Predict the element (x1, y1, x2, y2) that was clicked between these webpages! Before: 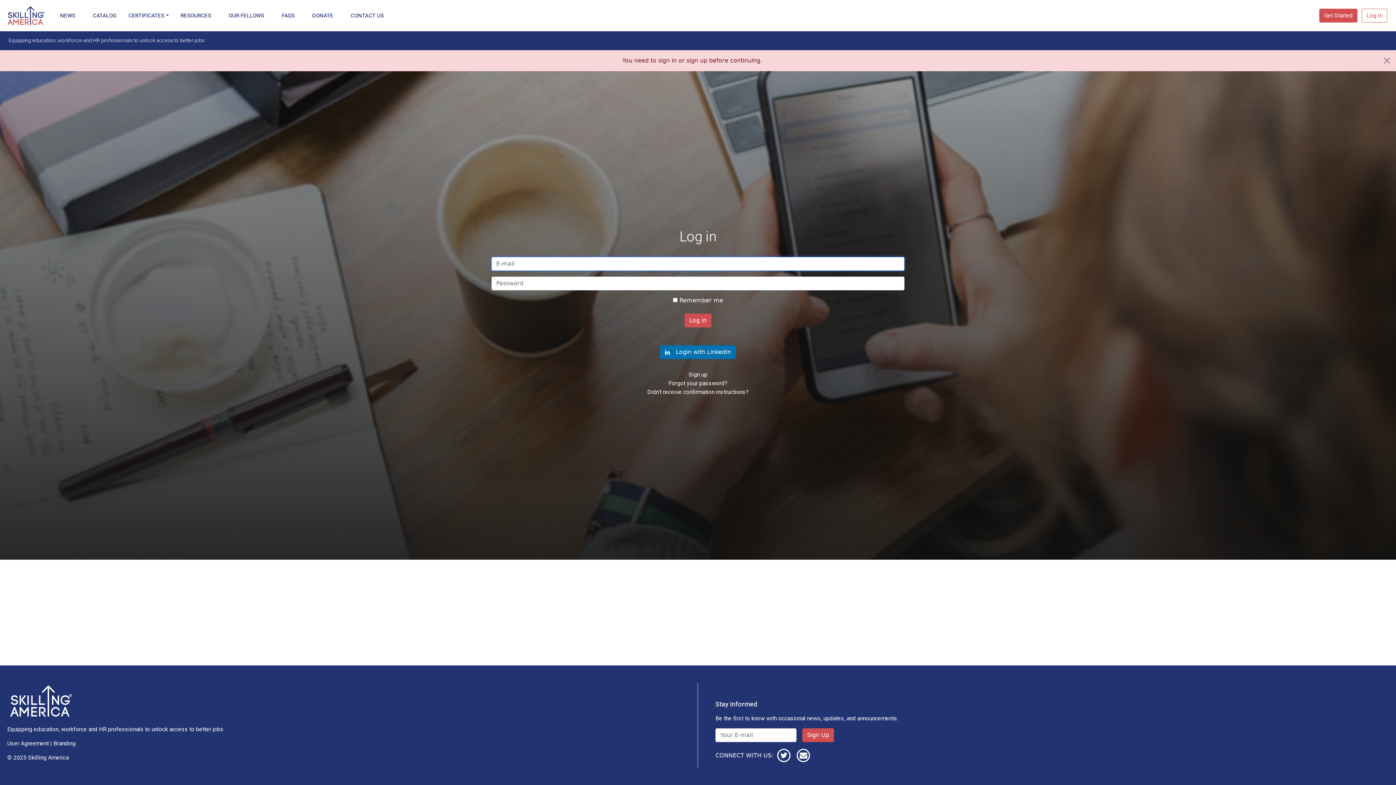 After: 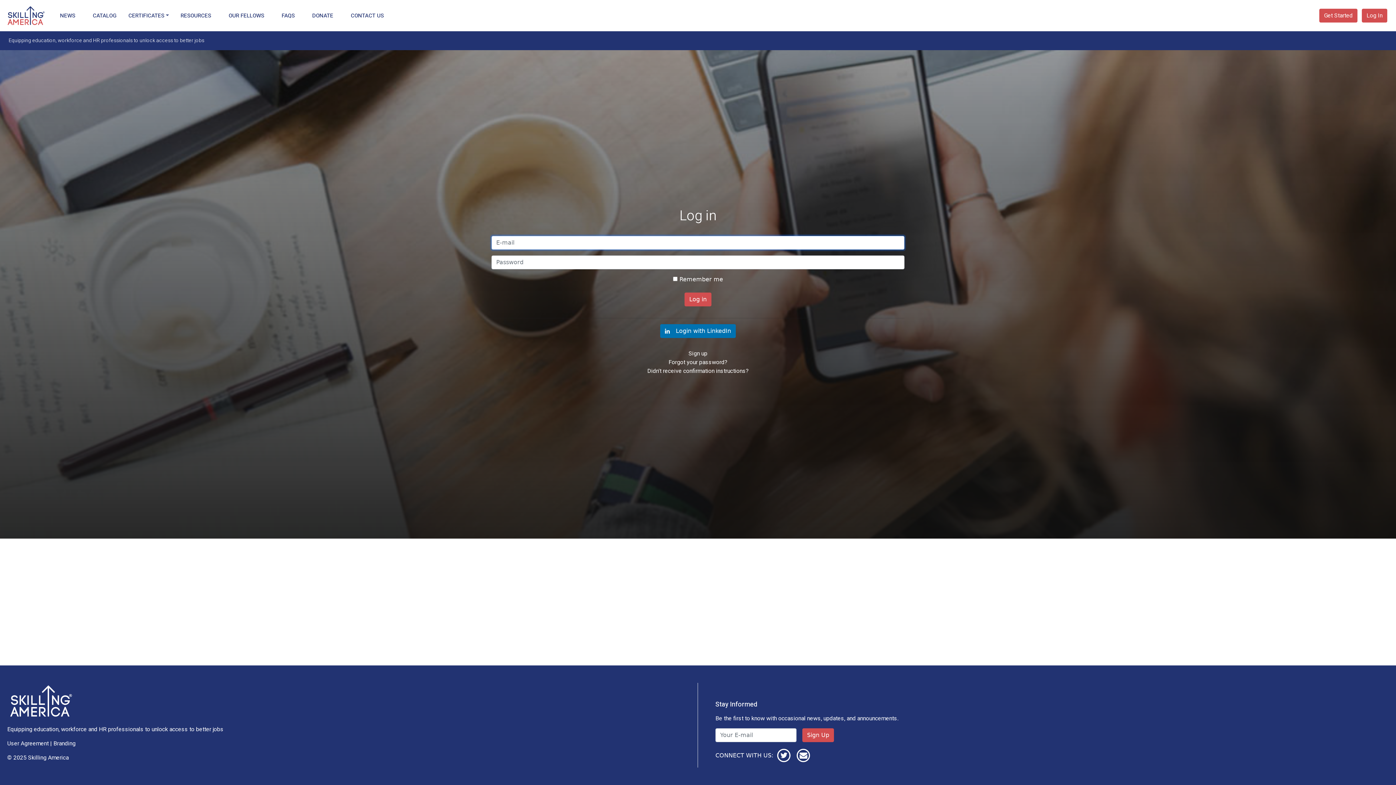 Action: label: Log In bbox: (1362, 8, 1387, 22)